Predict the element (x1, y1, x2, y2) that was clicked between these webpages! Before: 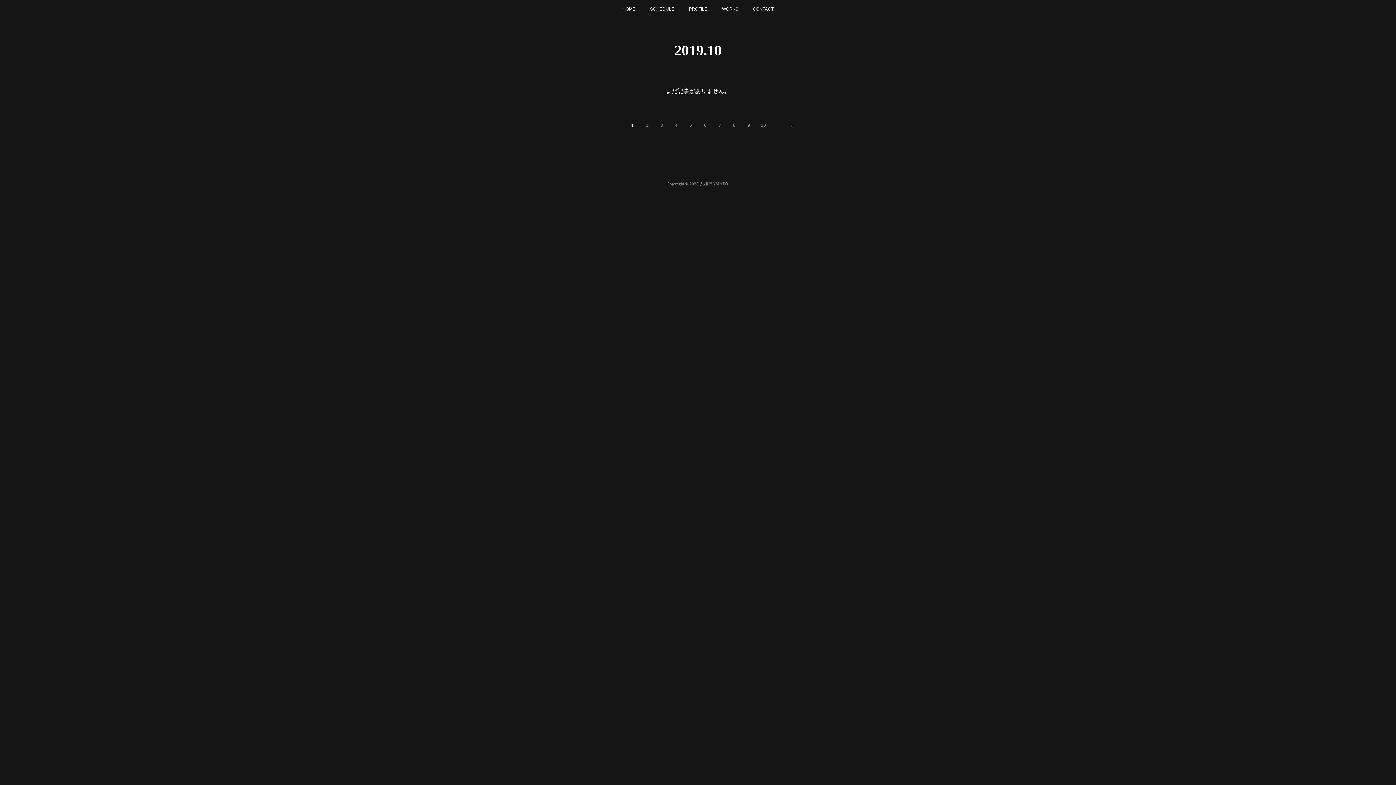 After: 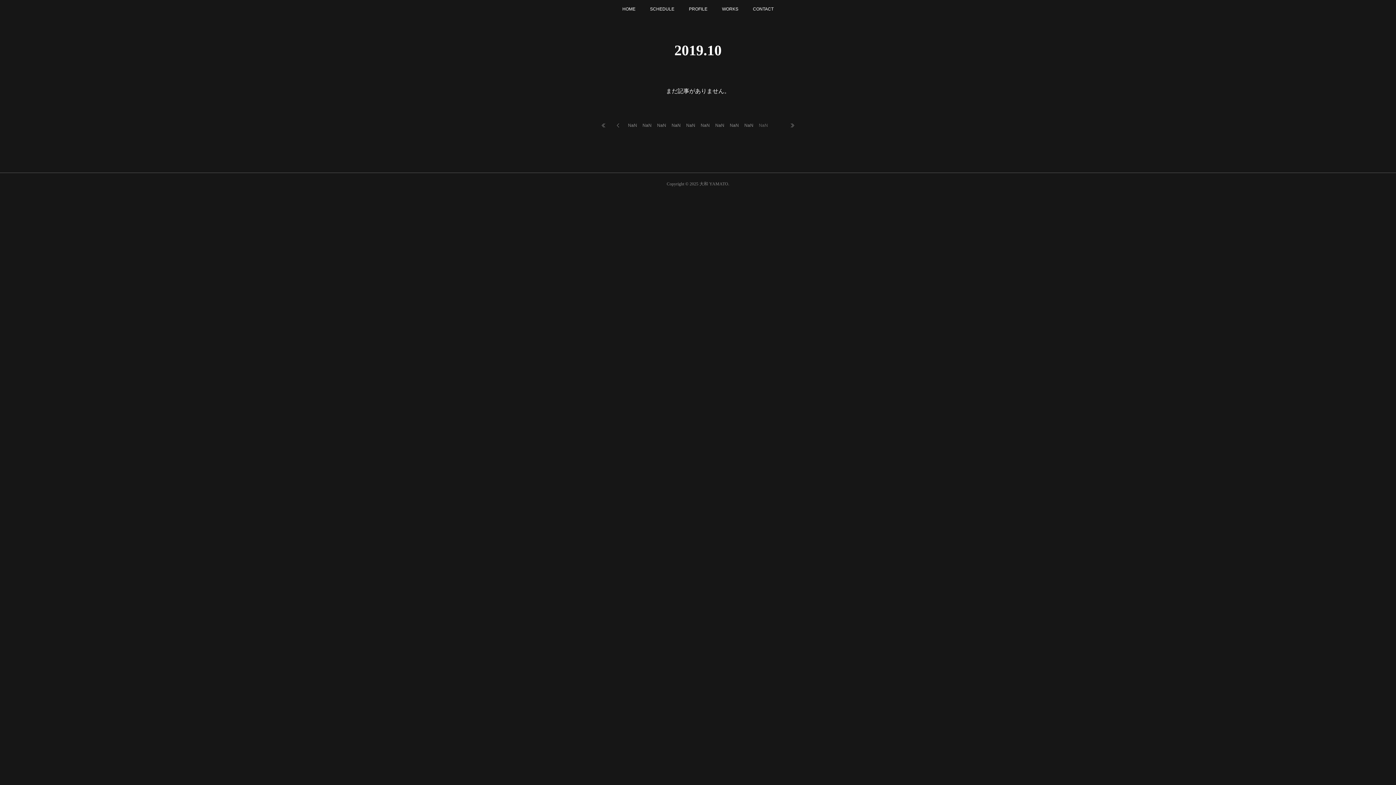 Action: bbox: (756, 118, 770, 132) label: 10